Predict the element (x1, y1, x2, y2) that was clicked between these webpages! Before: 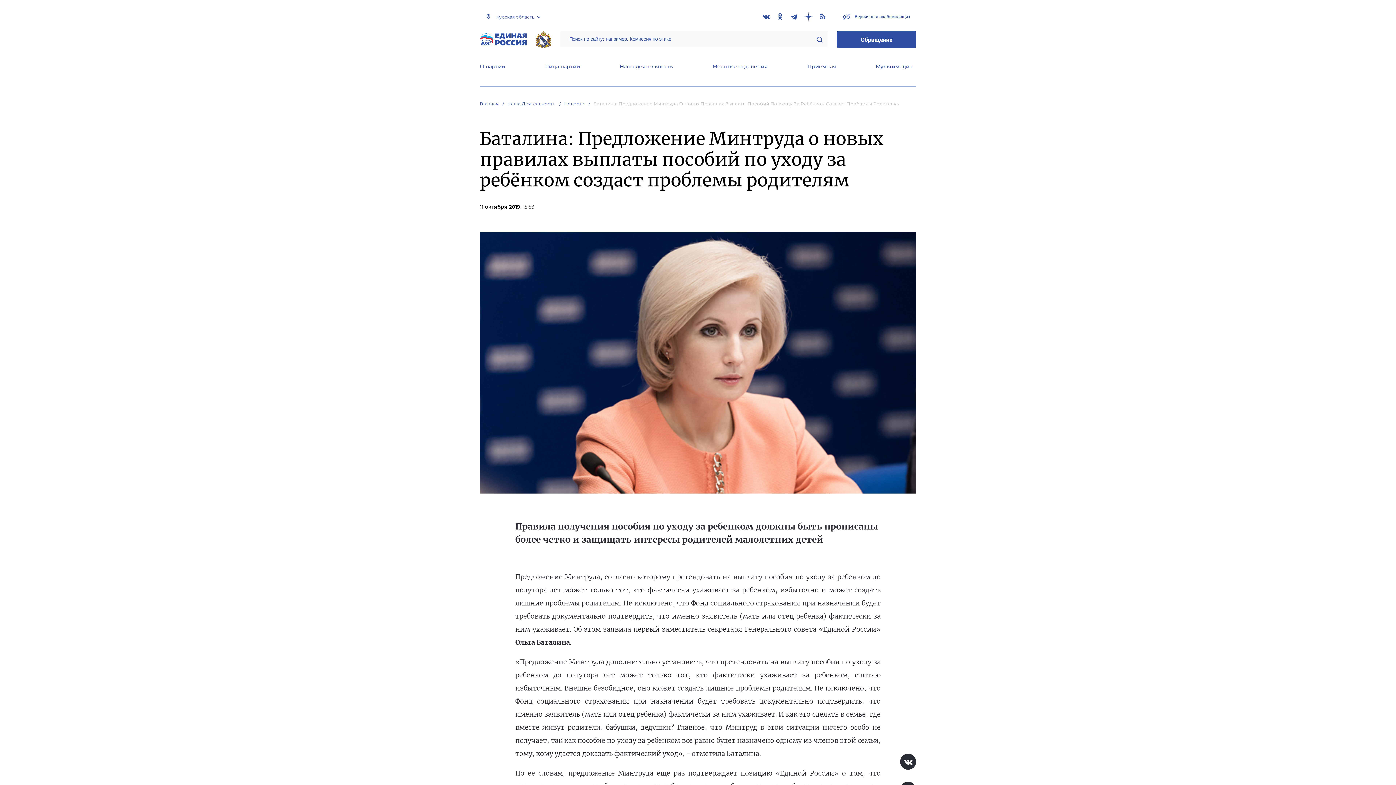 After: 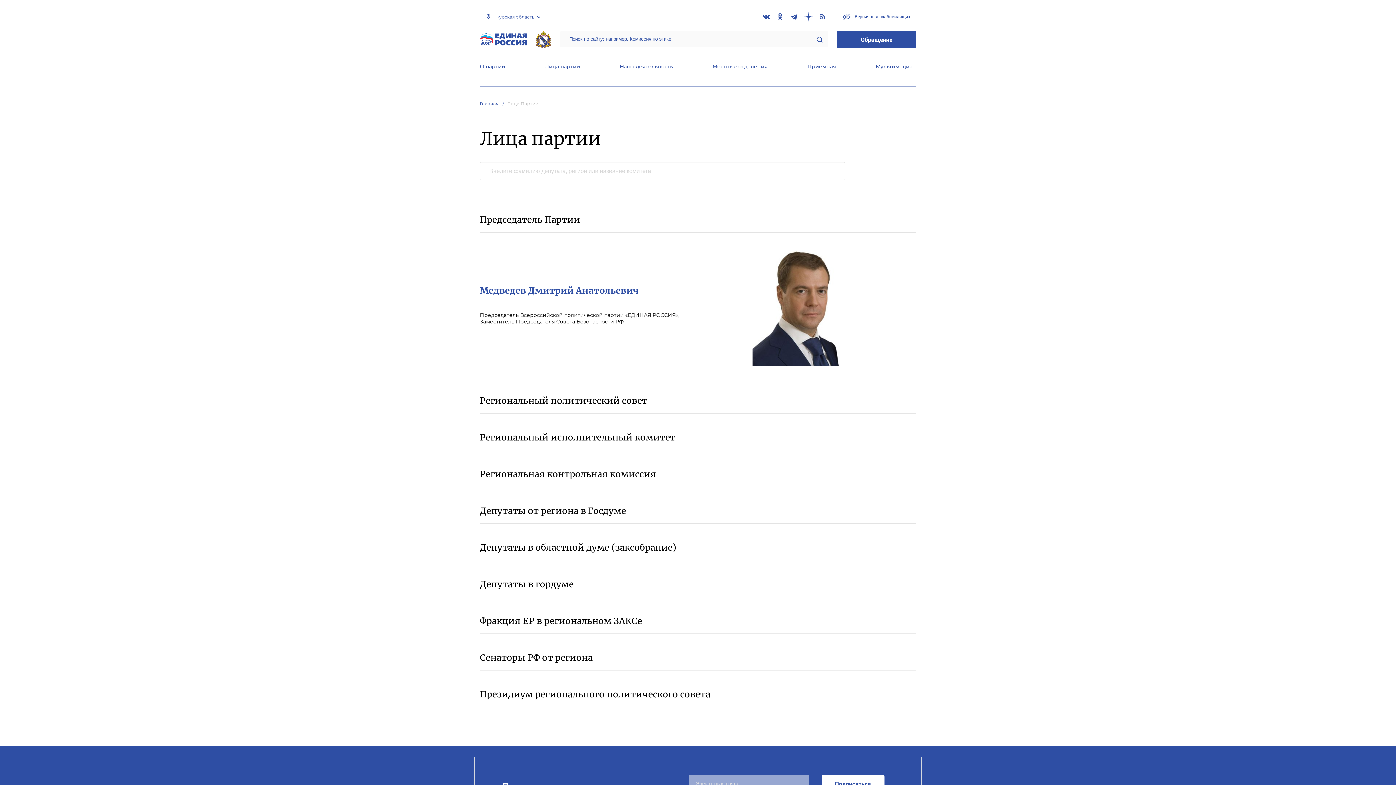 Action: label: Лица партии bbox: (545, 63, 580, 71)